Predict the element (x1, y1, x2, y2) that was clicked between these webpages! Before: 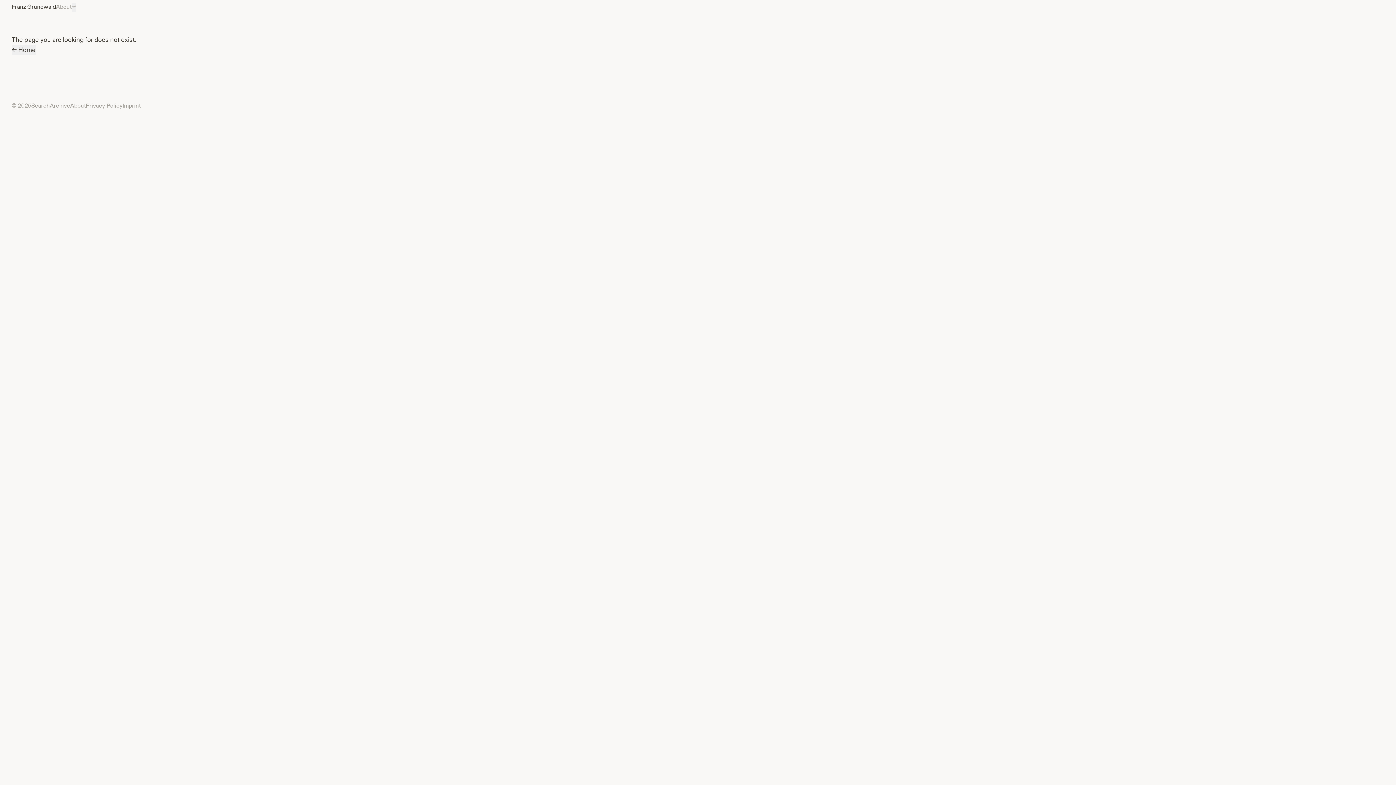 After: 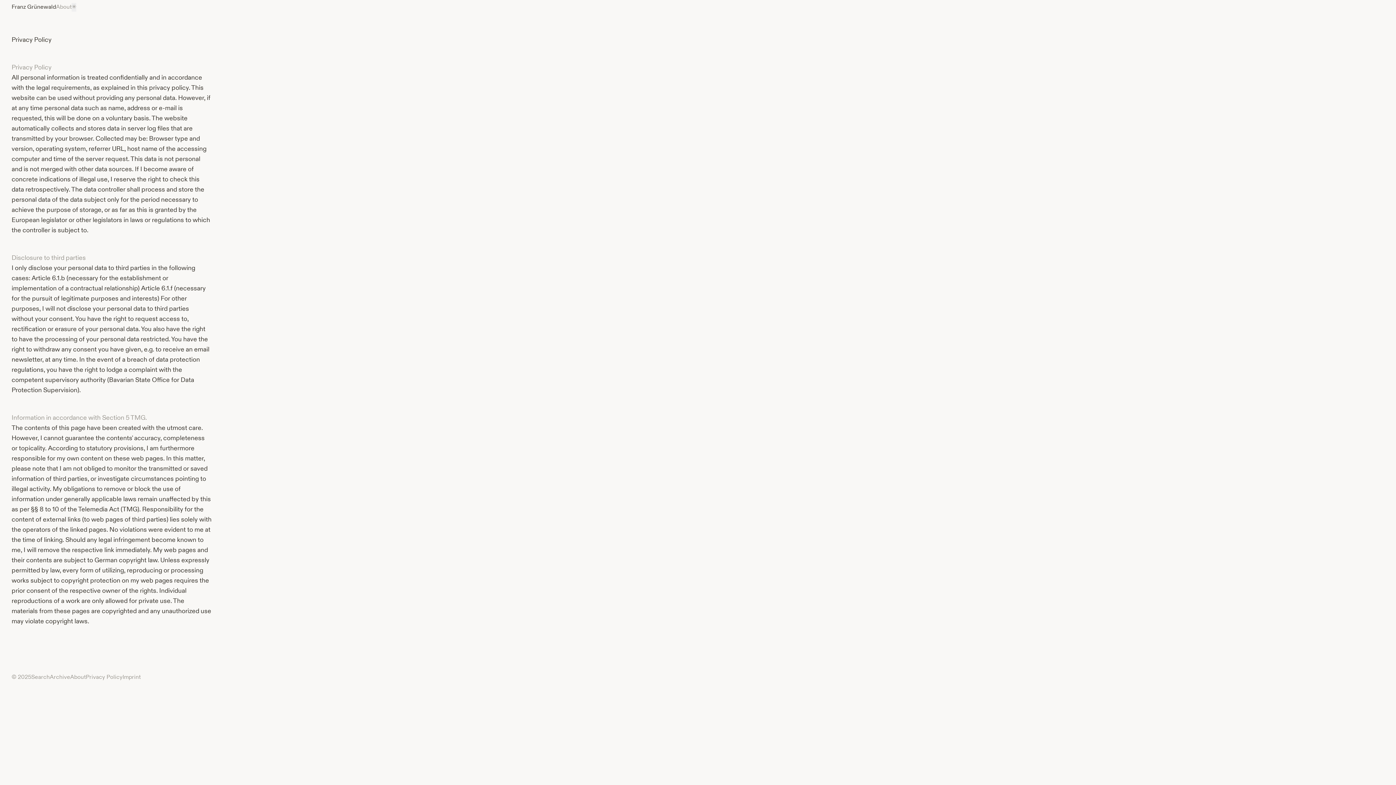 Action: bbox: (85, 101, 122, 110) label: Privacy Policy